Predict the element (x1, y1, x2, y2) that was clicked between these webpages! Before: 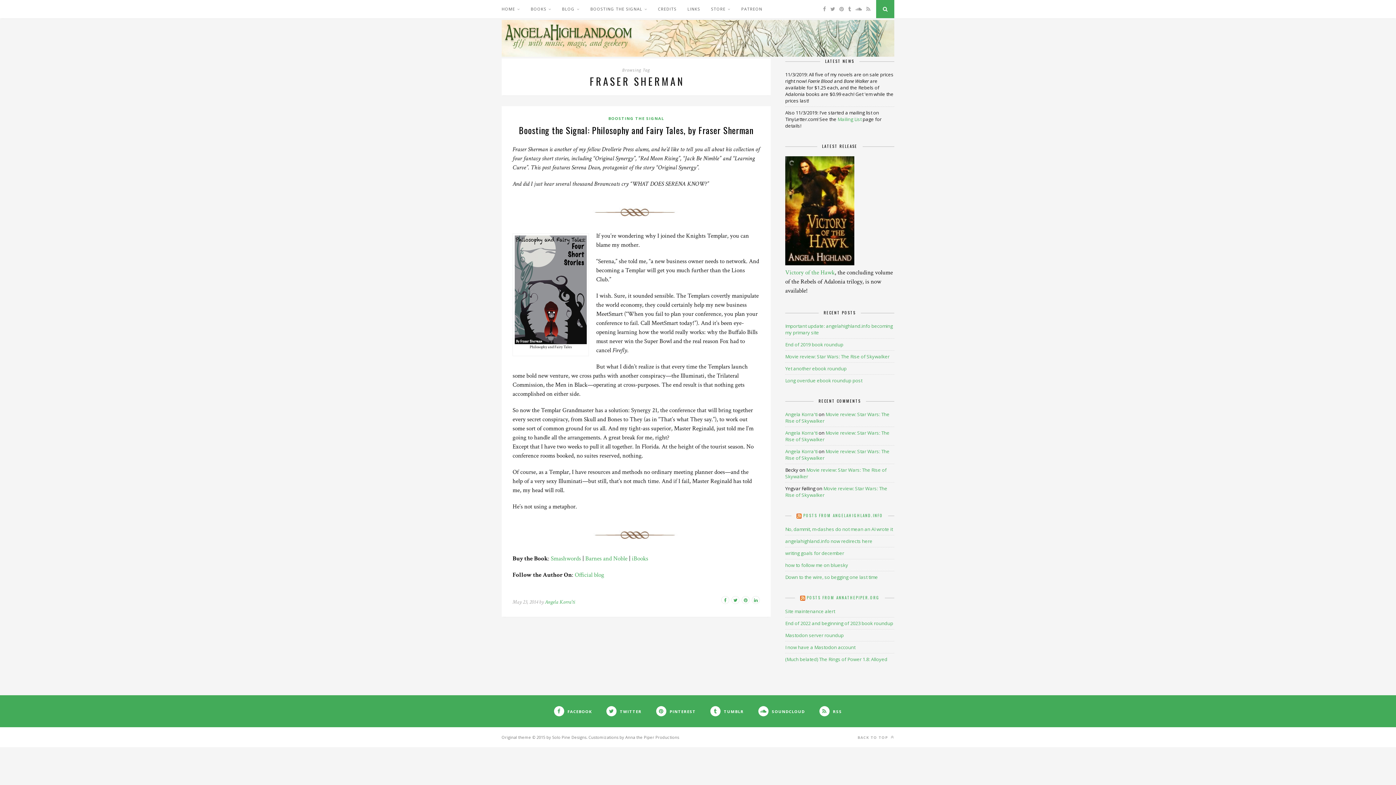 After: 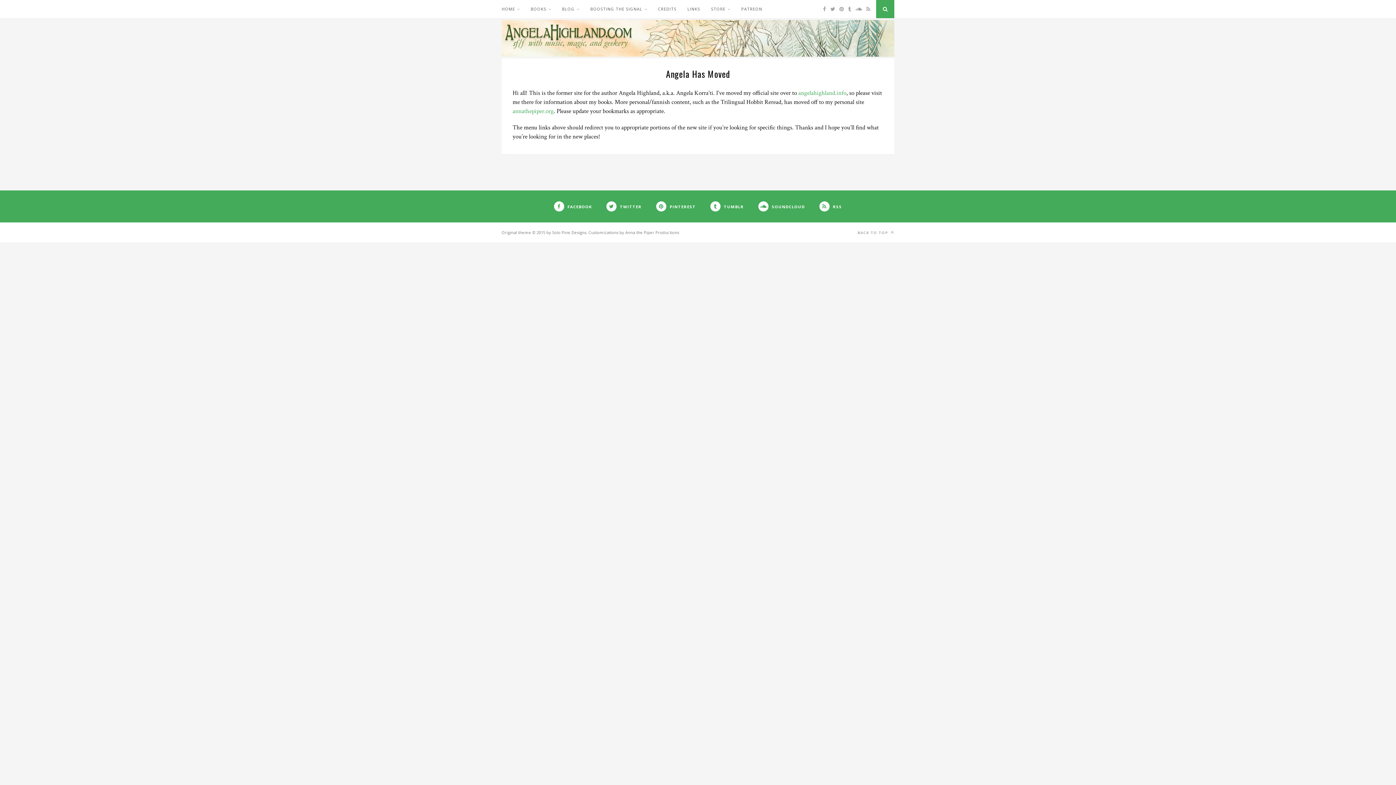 Action: bbox: (785, 448, 817, 455) label: Angela Korra'ti